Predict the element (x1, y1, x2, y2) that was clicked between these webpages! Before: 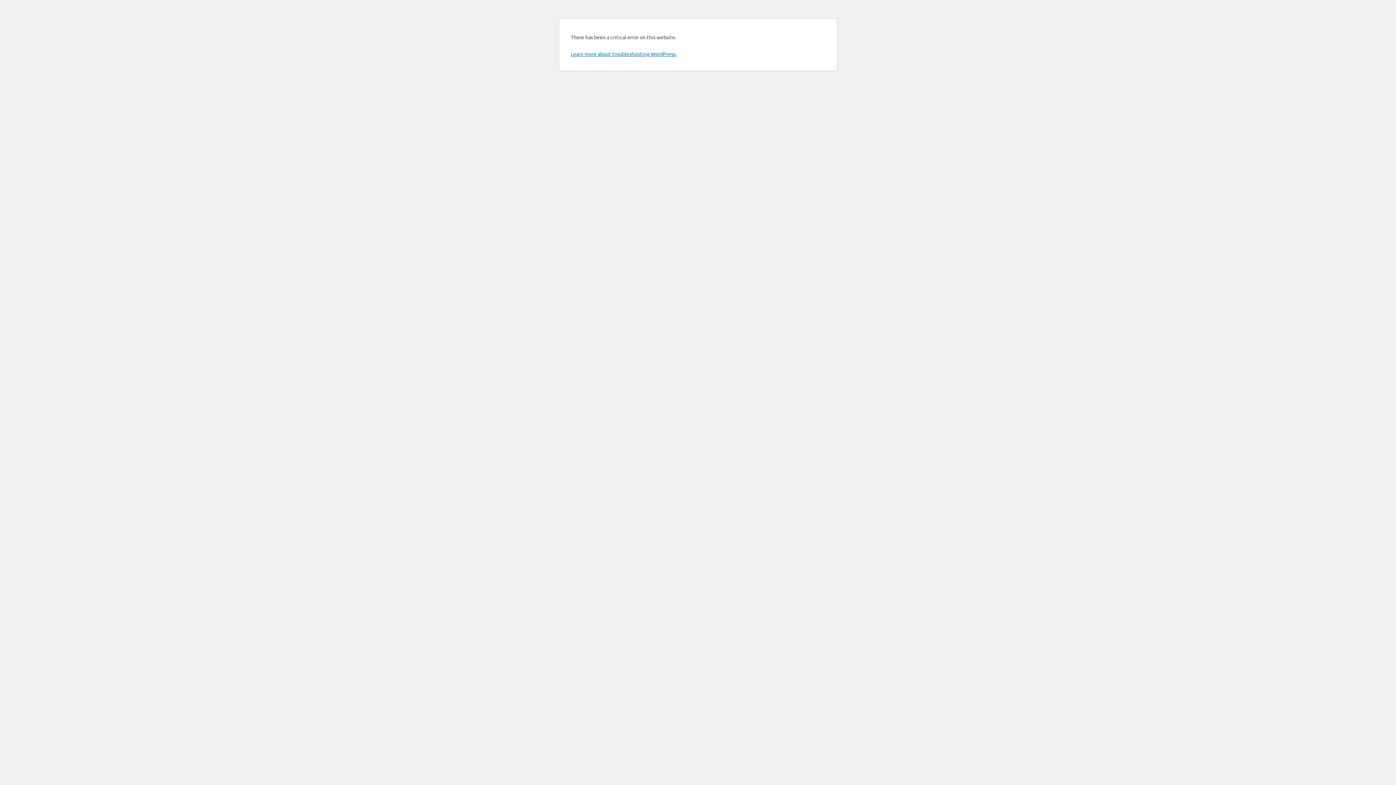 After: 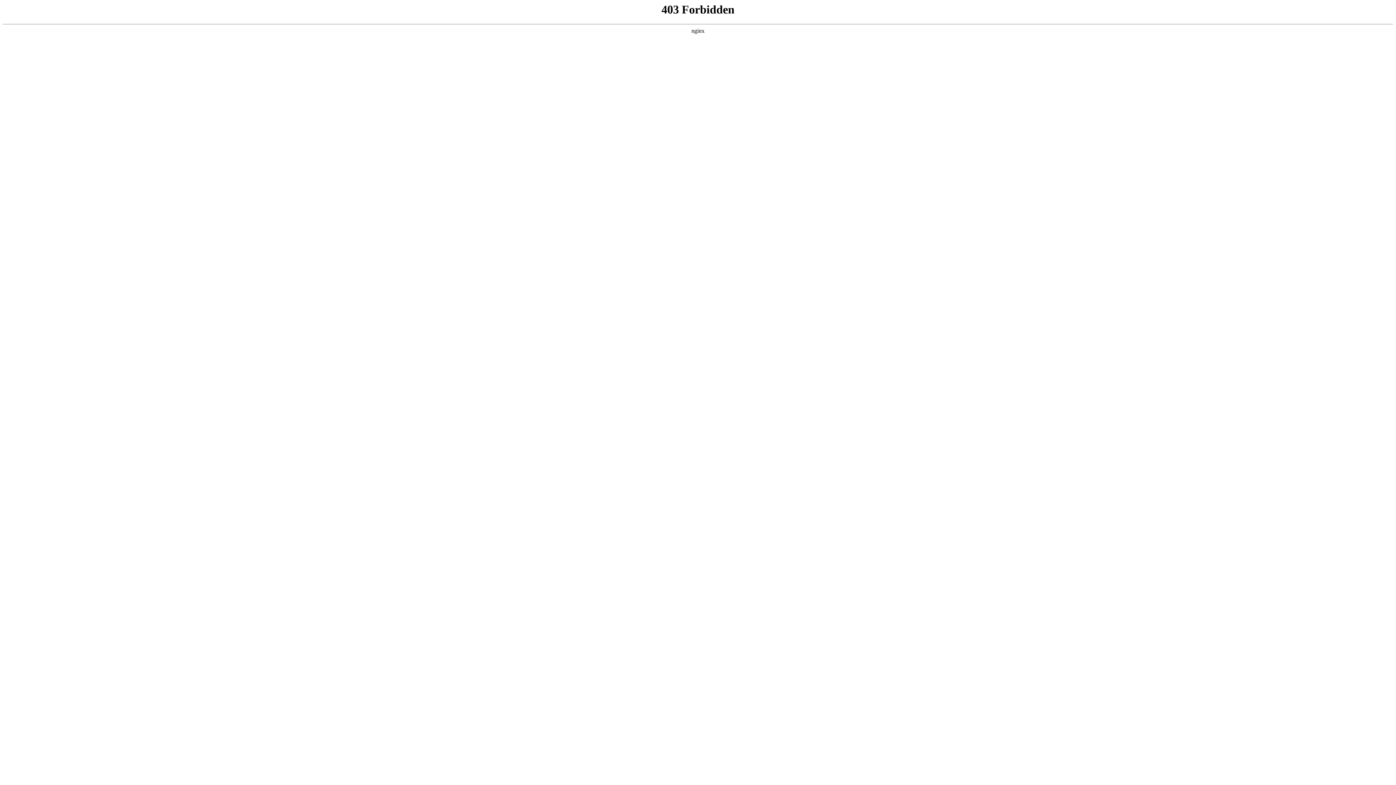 Action: label: Learn more about troubleshooting WordPress. bbox: (570, 50, 676, 57)